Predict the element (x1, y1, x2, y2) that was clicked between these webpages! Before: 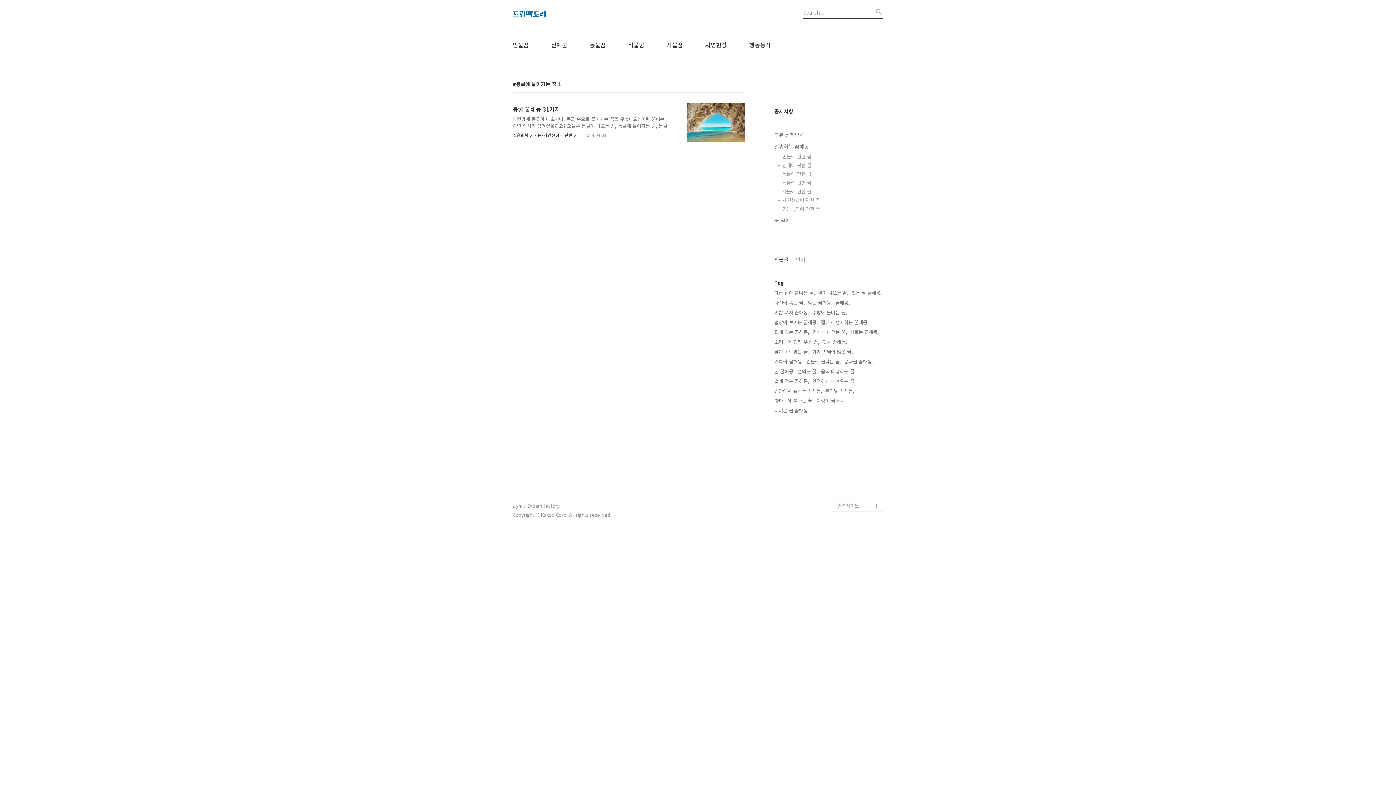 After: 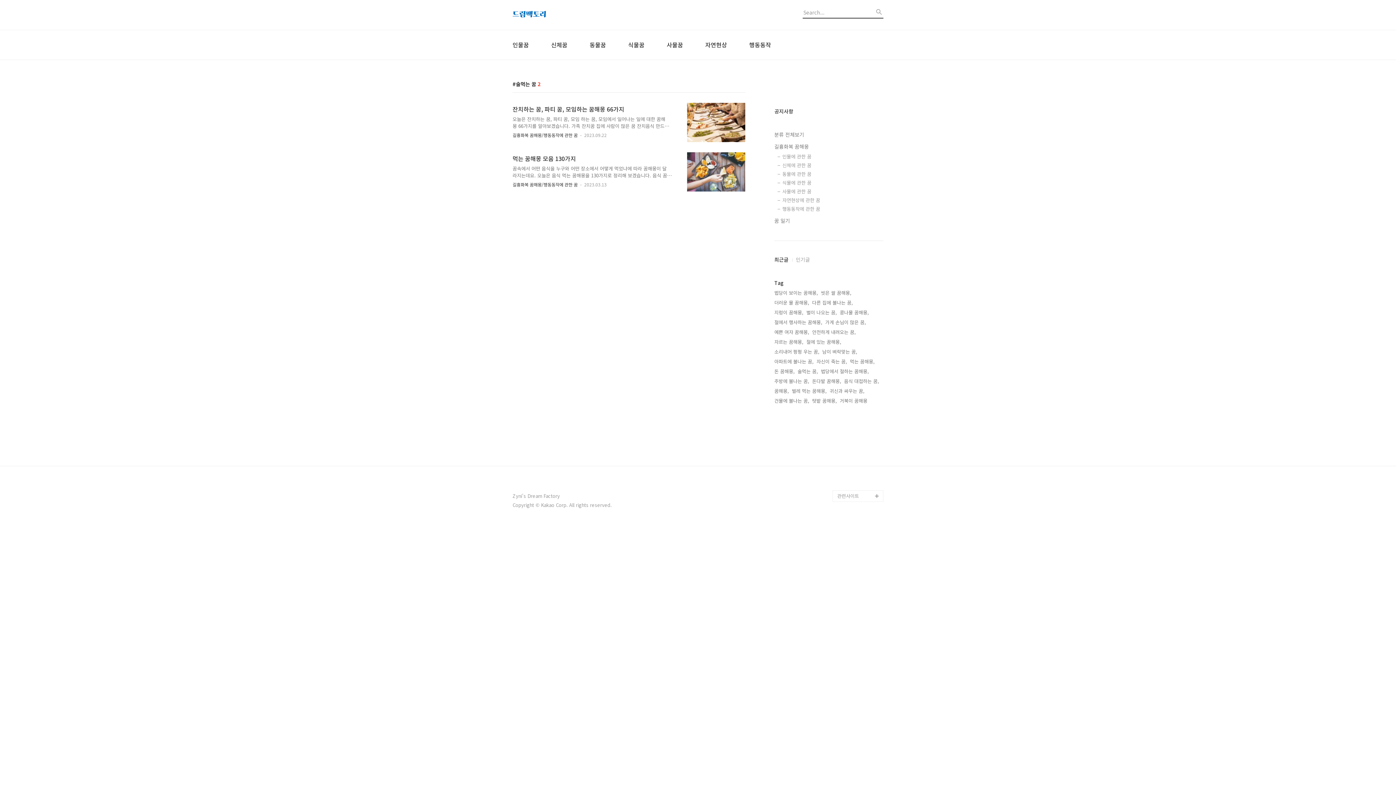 Action: bbox: (797, 367, 818, 375) label: 술먹는 꿈,